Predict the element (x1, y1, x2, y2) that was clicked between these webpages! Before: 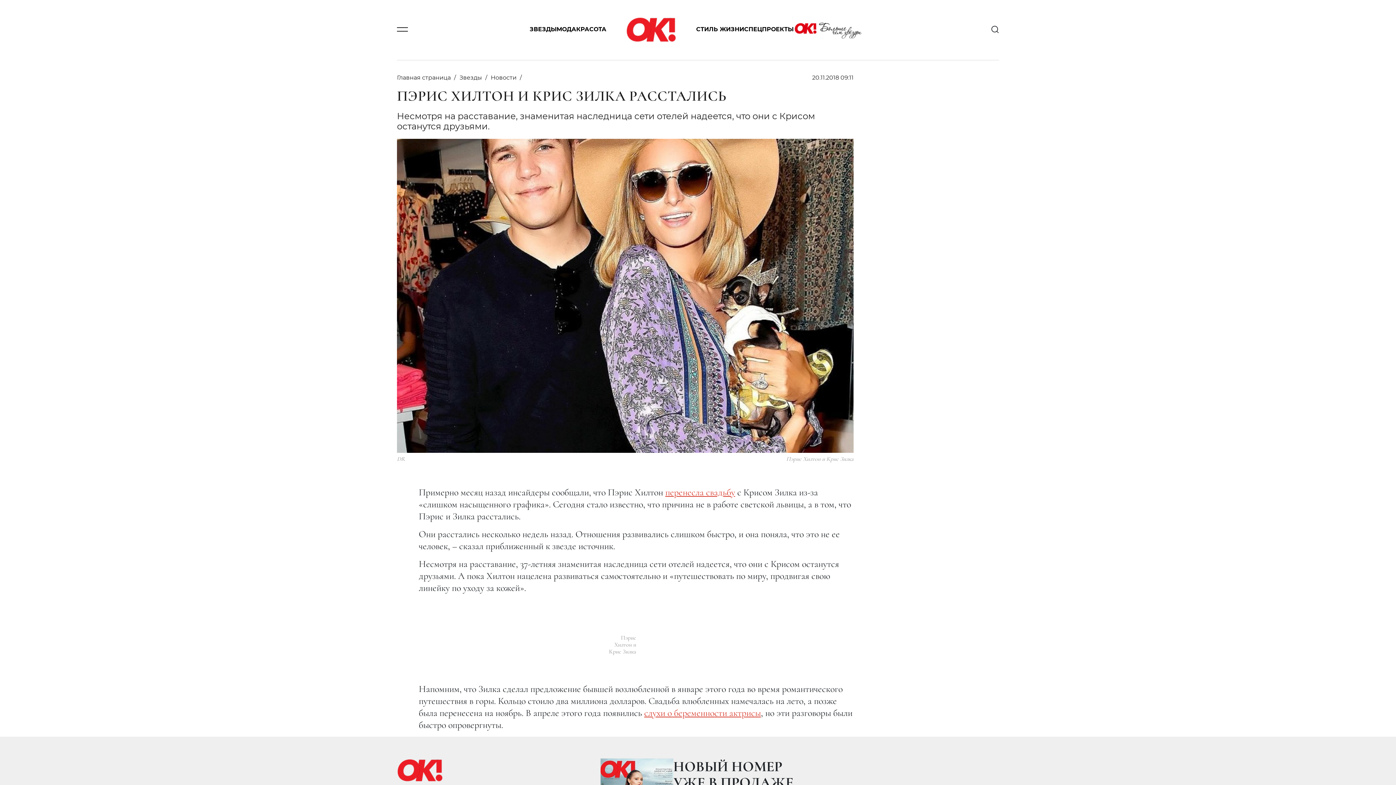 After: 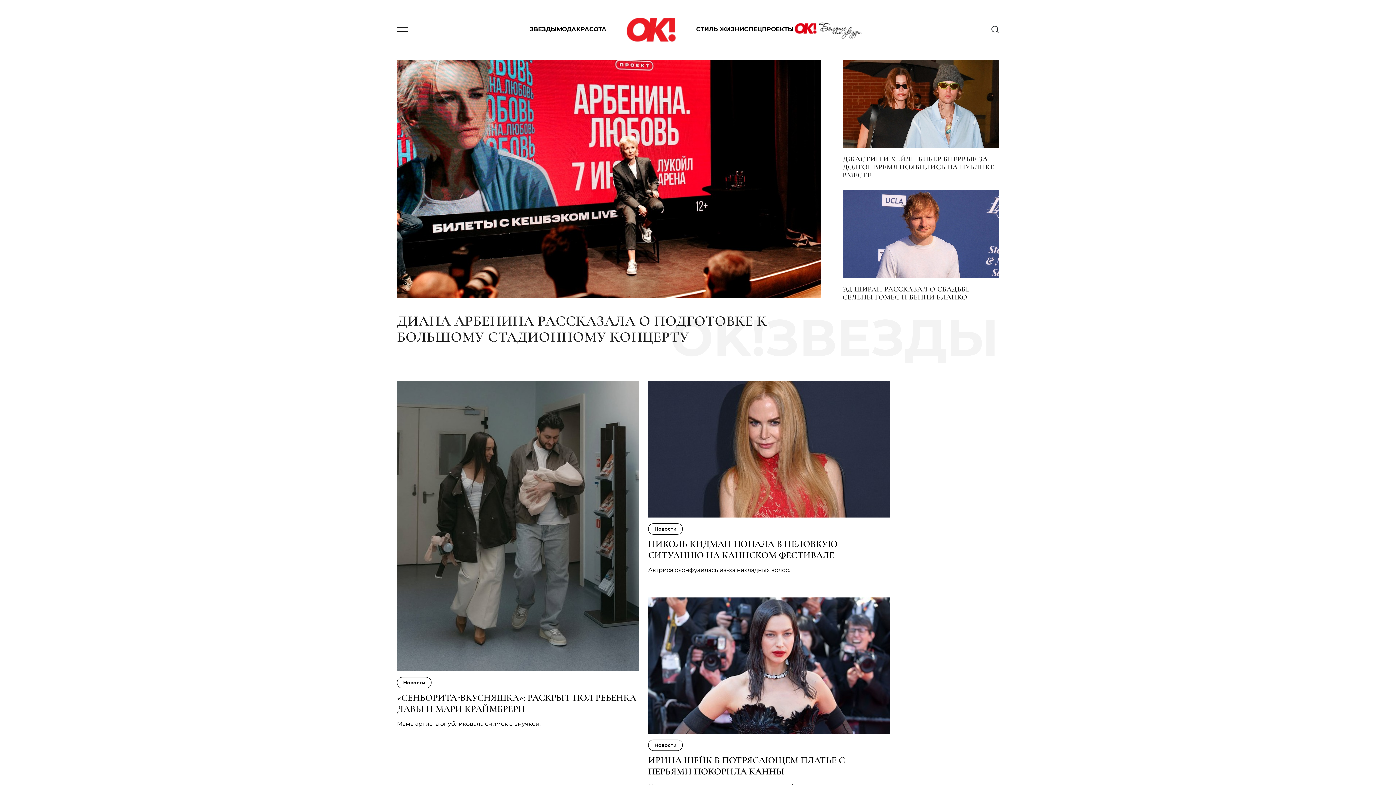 Action: bbox: (459, 74, 482, 81) label: Звезды